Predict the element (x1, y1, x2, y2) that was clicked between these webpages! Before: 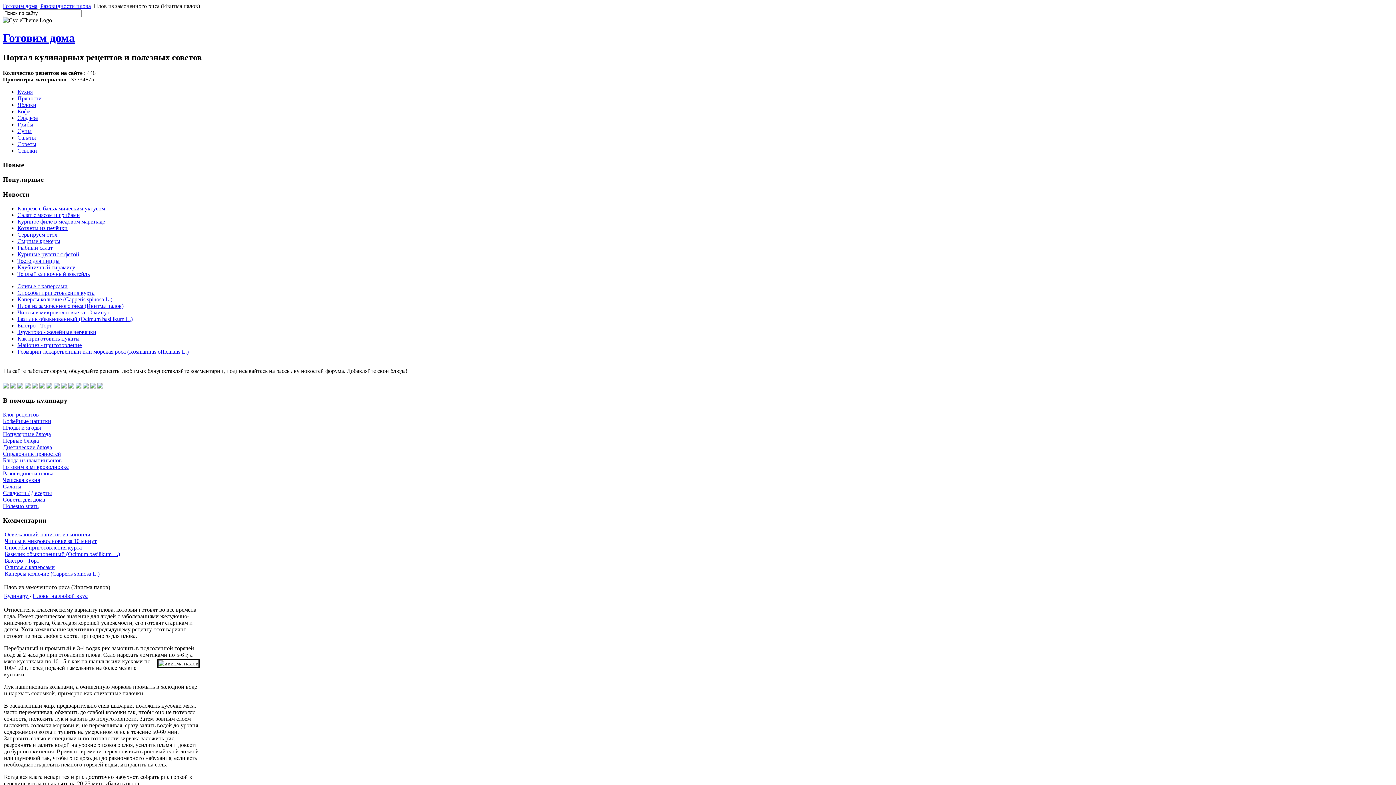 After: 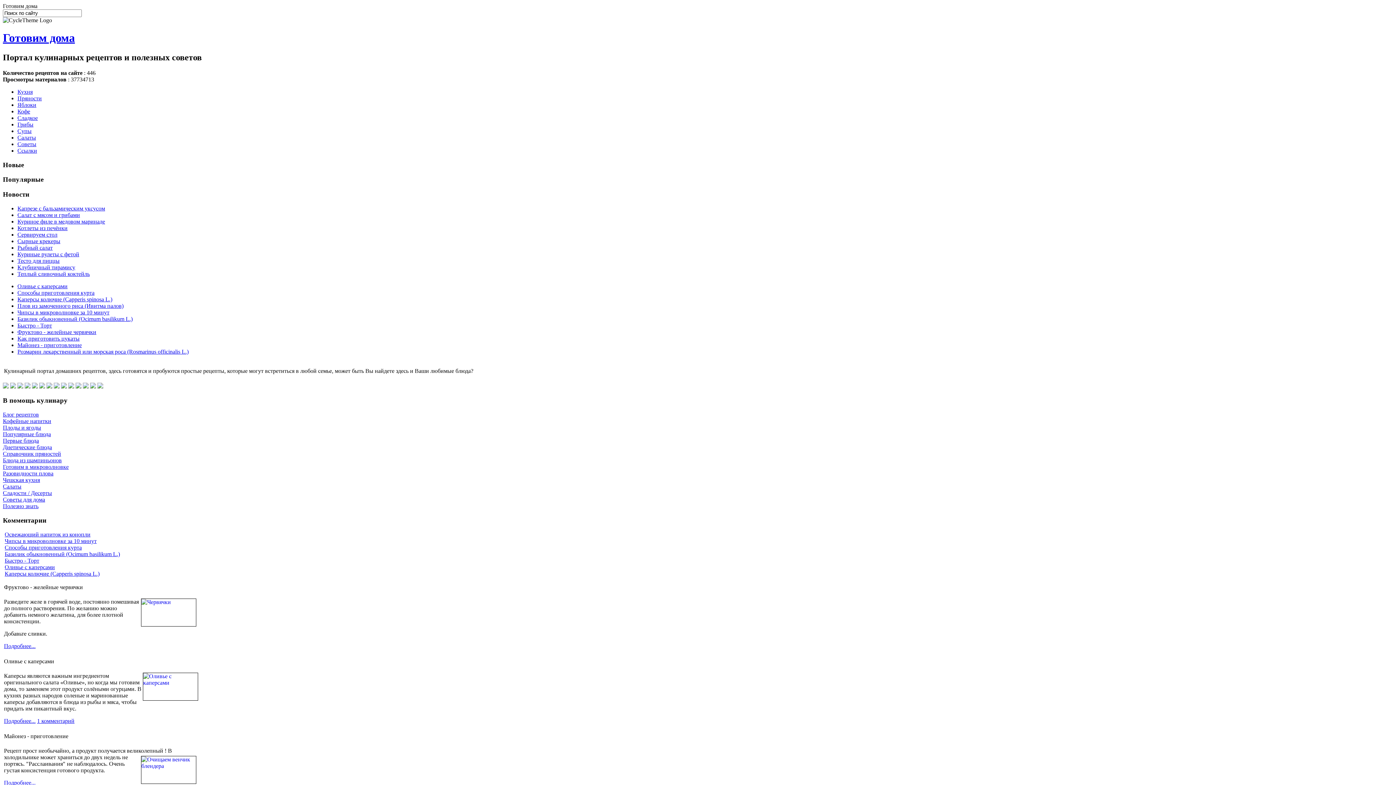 Action: label: Готовим дома bbox: (2, 2, 37, 9)